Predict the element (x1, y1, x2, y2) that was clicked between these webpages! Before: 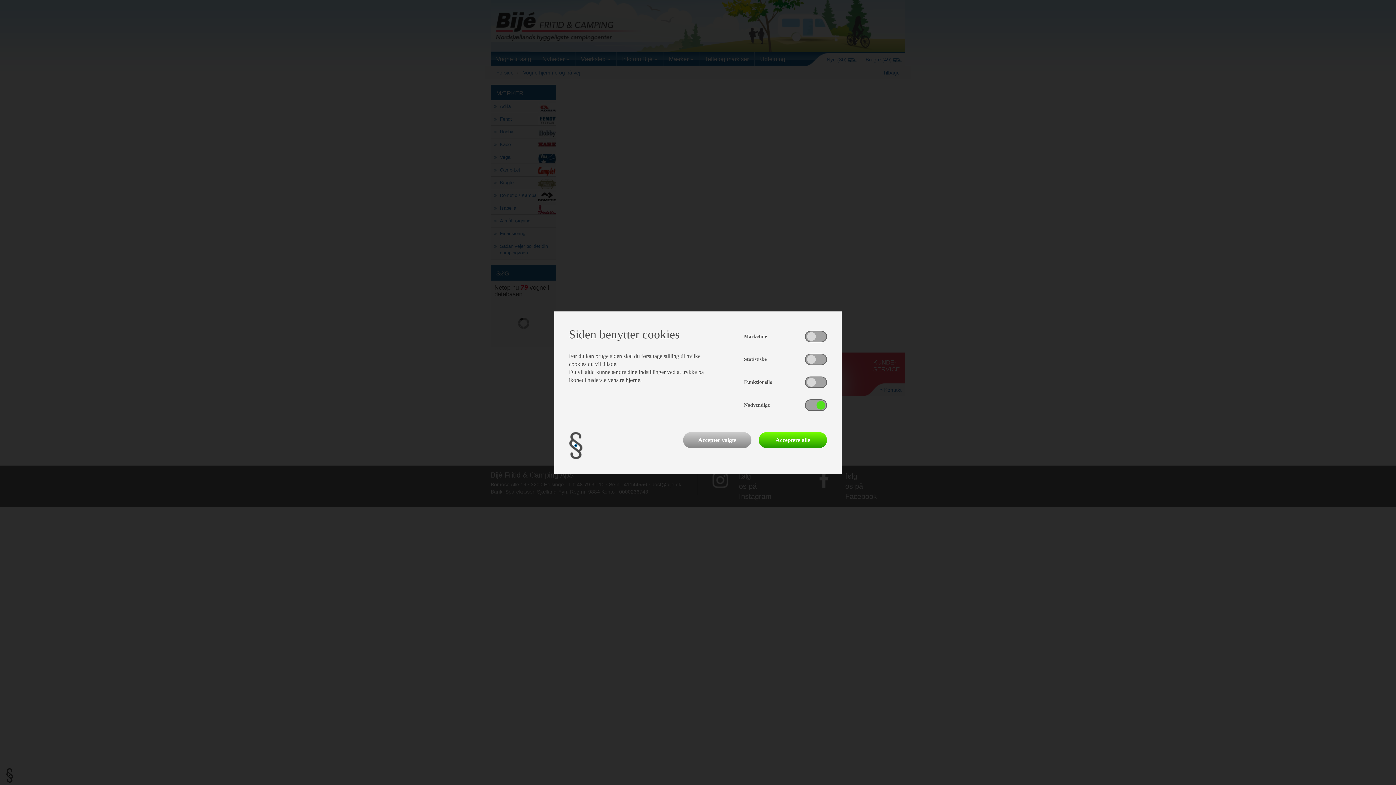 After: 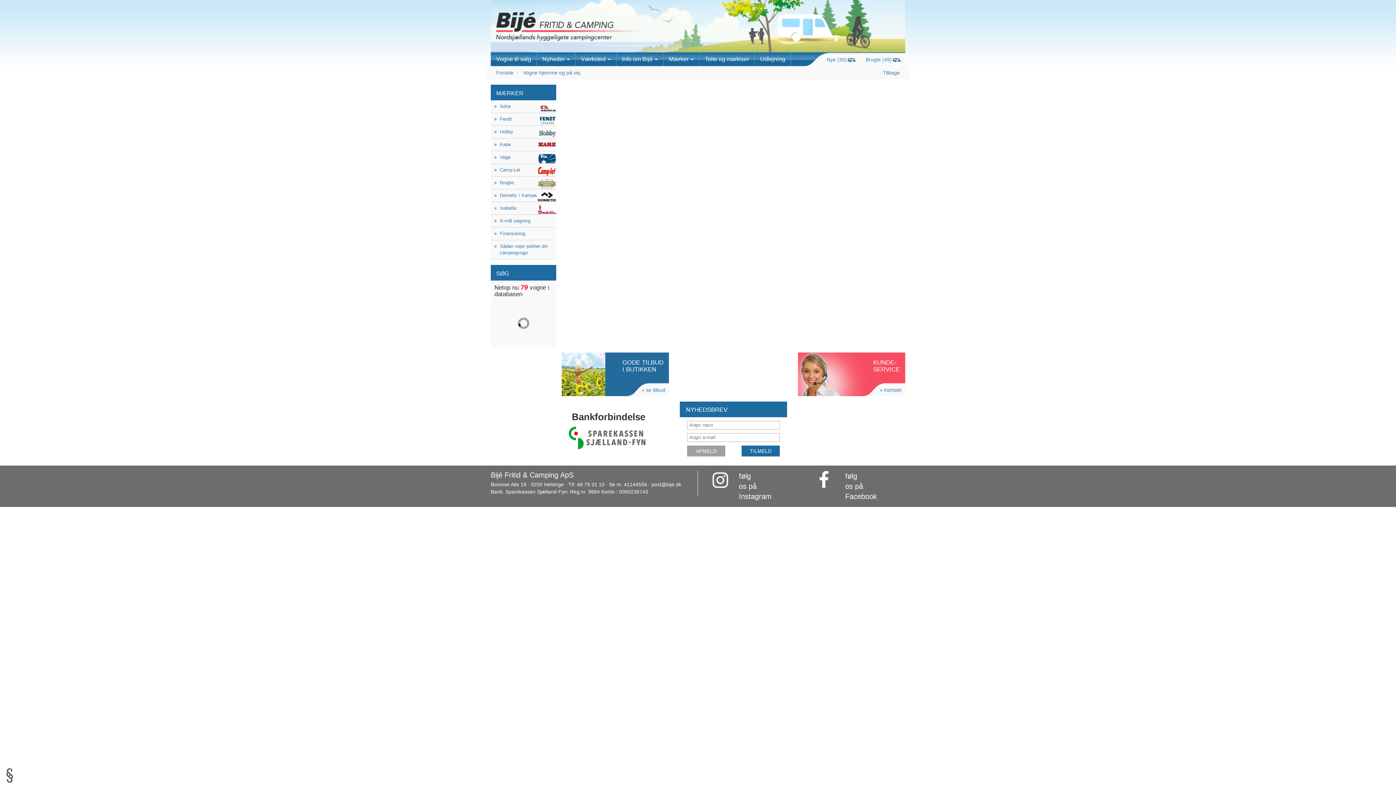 Action: bbox: (758, 432, 827, 448) label: Acceptere alle